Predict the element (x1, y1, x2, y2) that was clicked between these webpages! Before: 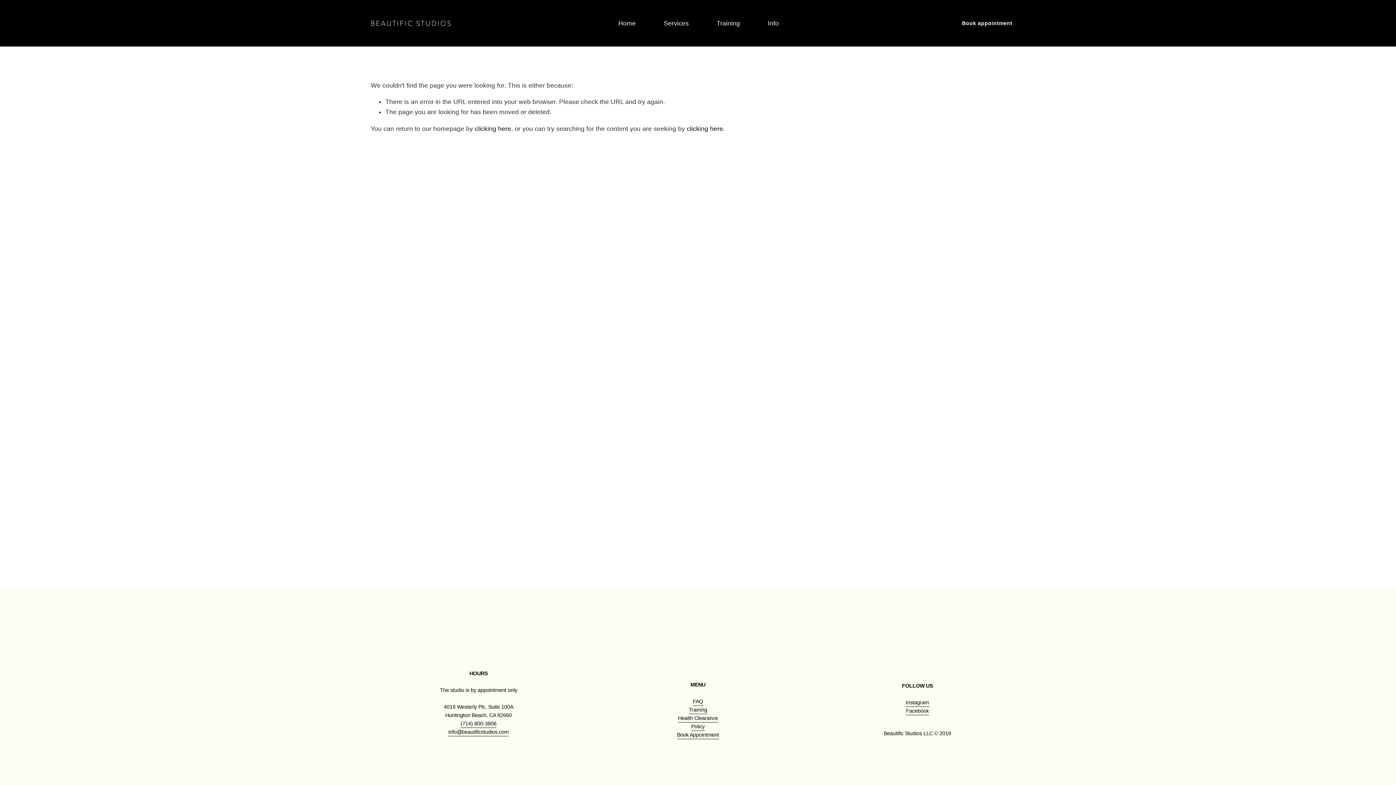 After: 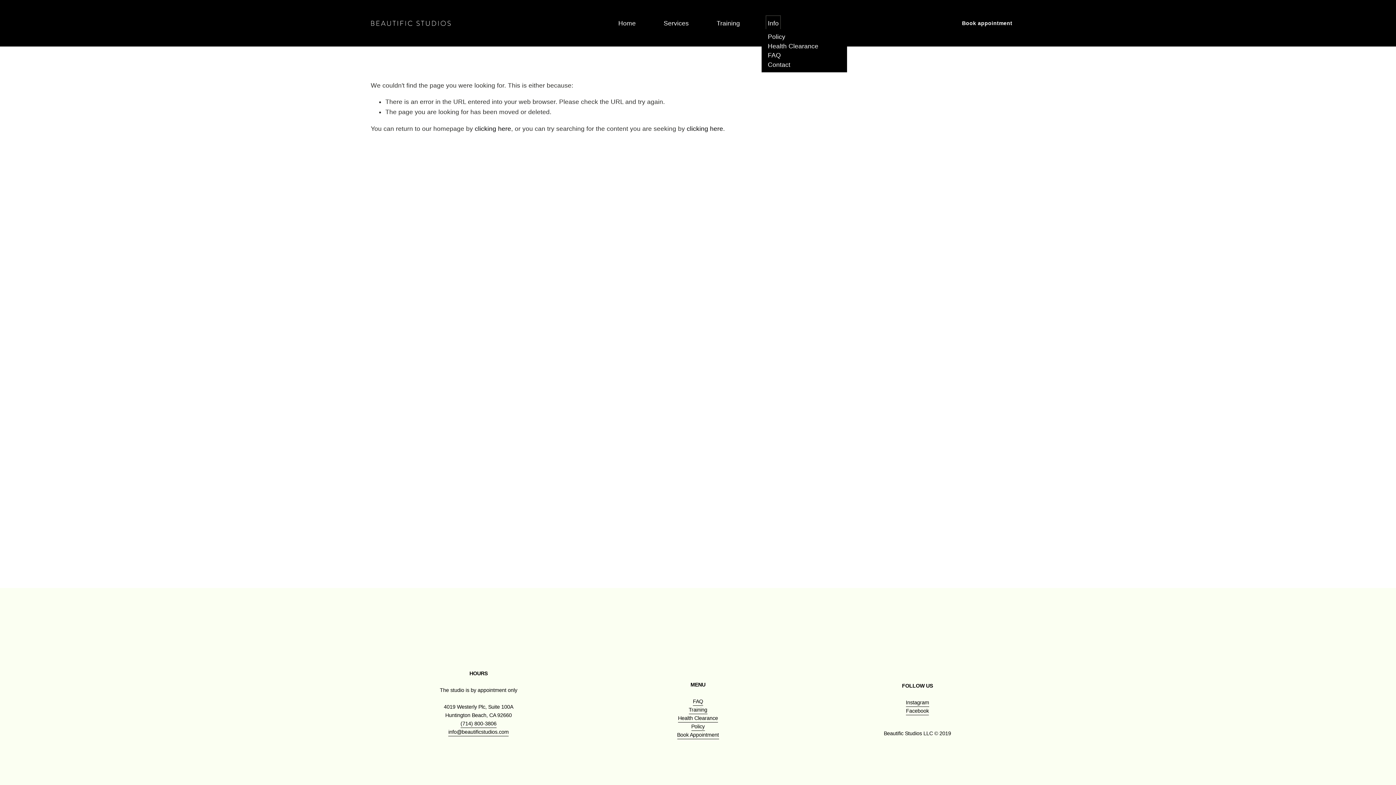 Action: bbox: (768, 17, 778, 28) label: folder dropdown